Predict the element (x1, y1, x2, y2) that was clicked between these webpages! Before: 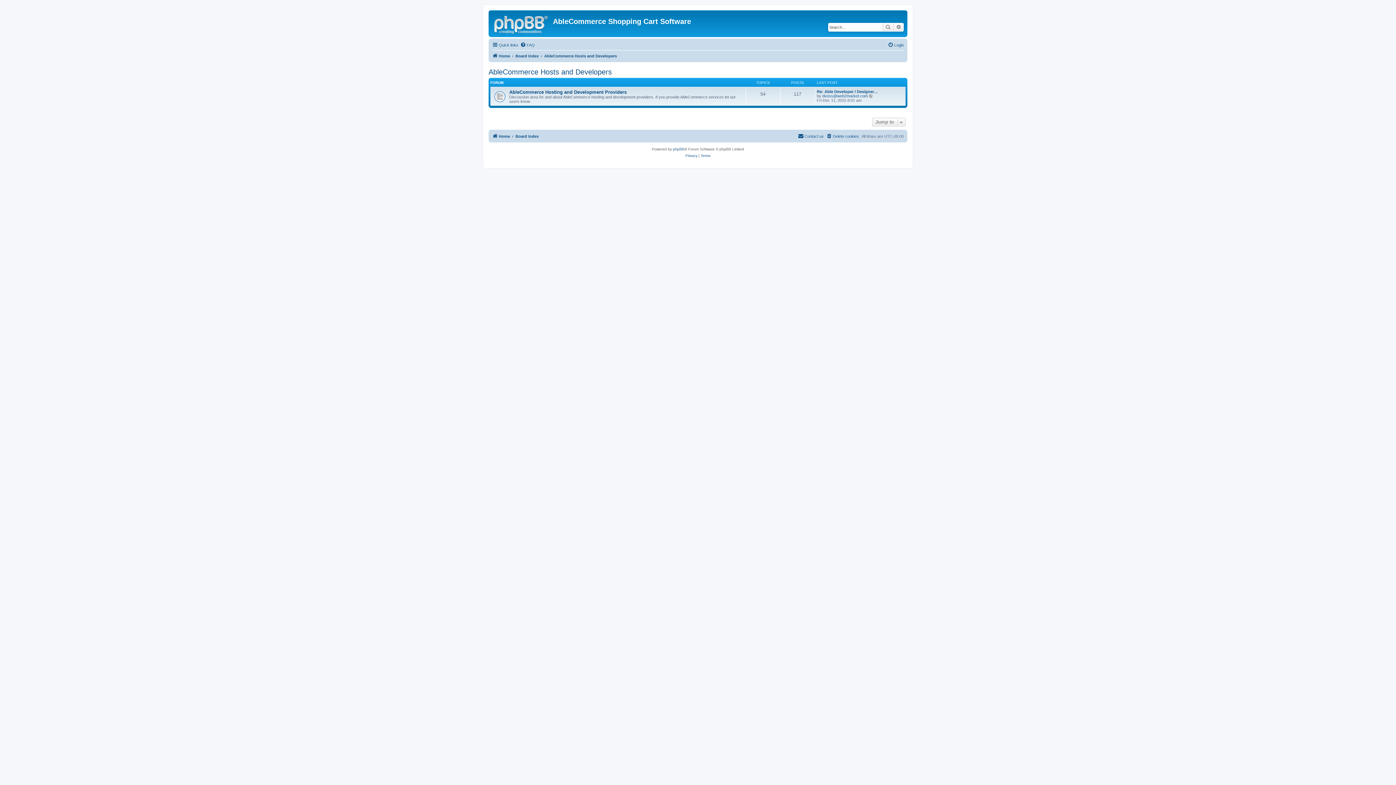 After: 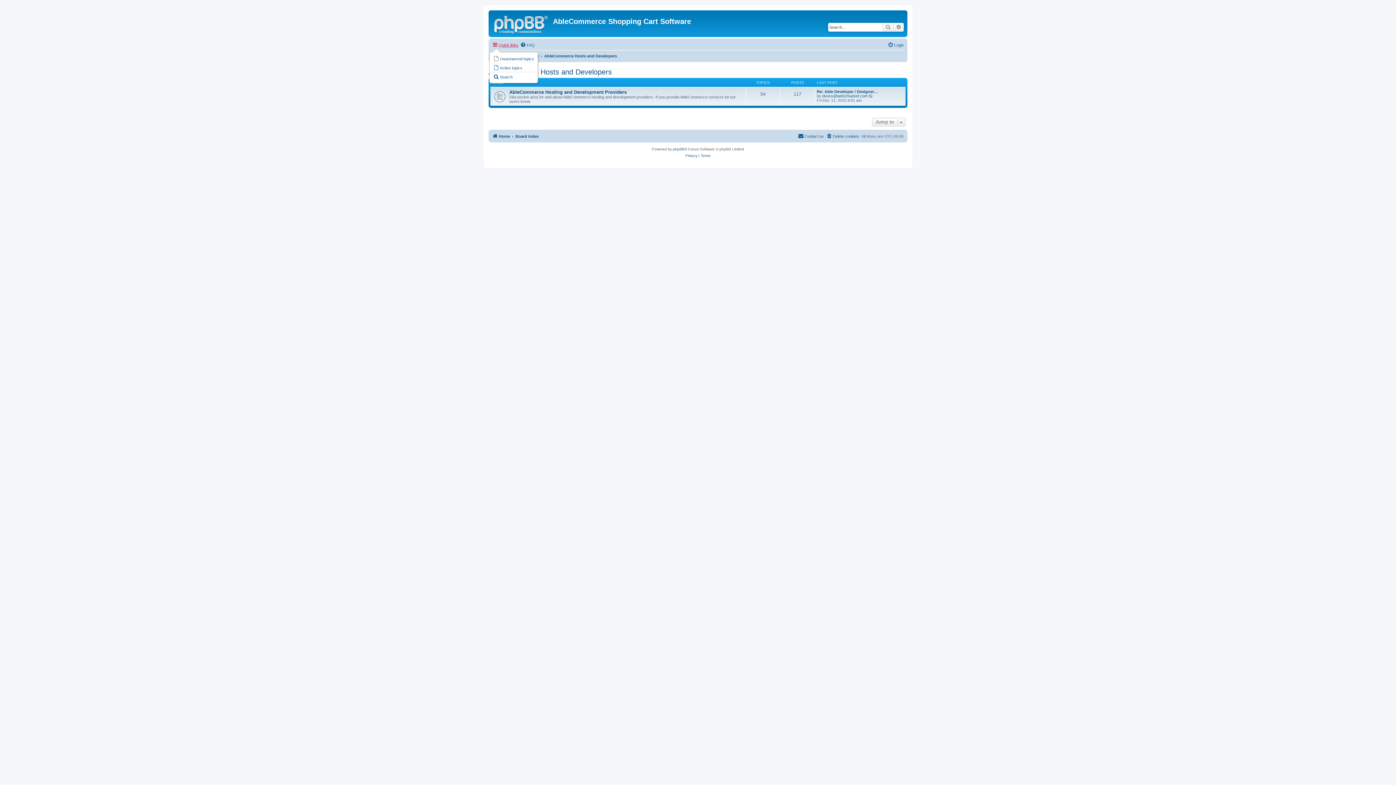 Action: label: Quick links bbox: (492, 40, 518, 49)